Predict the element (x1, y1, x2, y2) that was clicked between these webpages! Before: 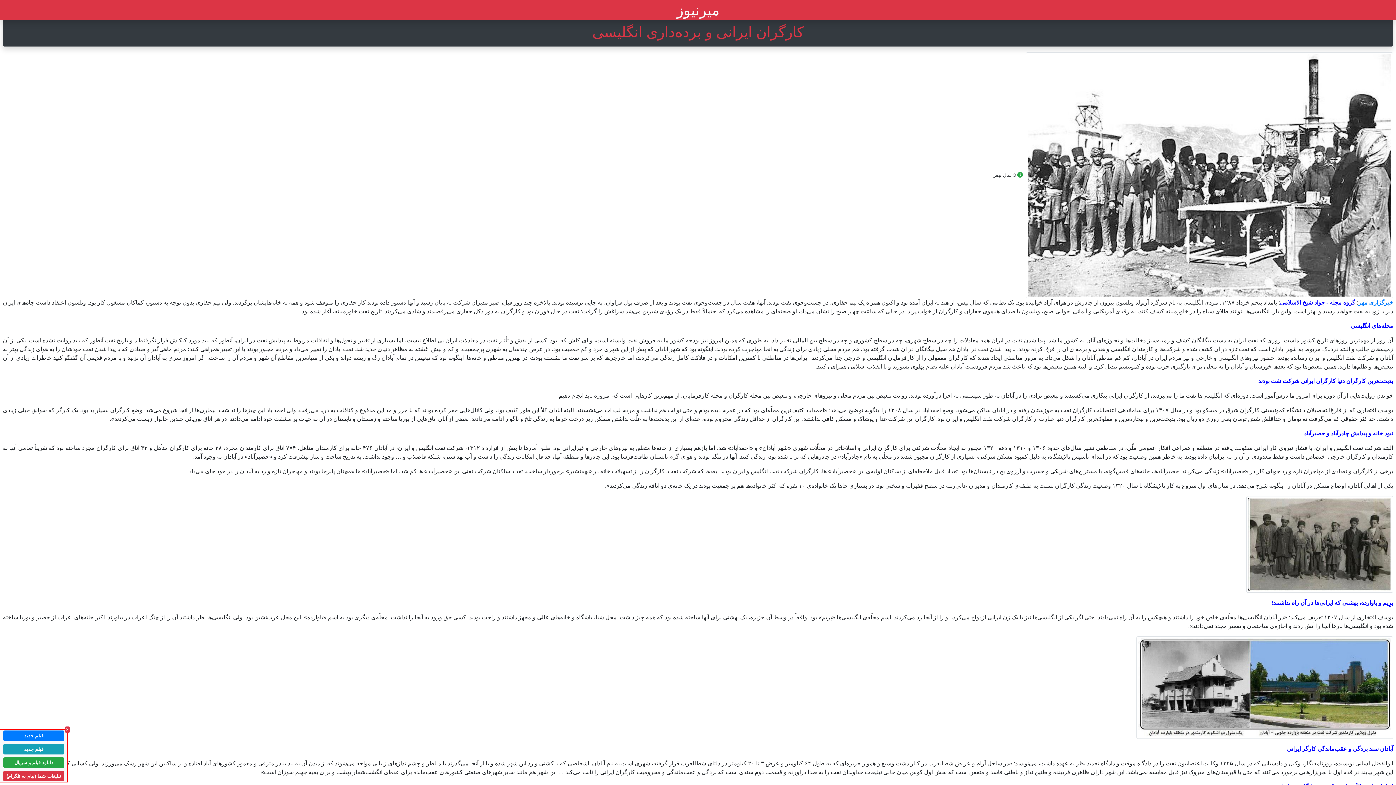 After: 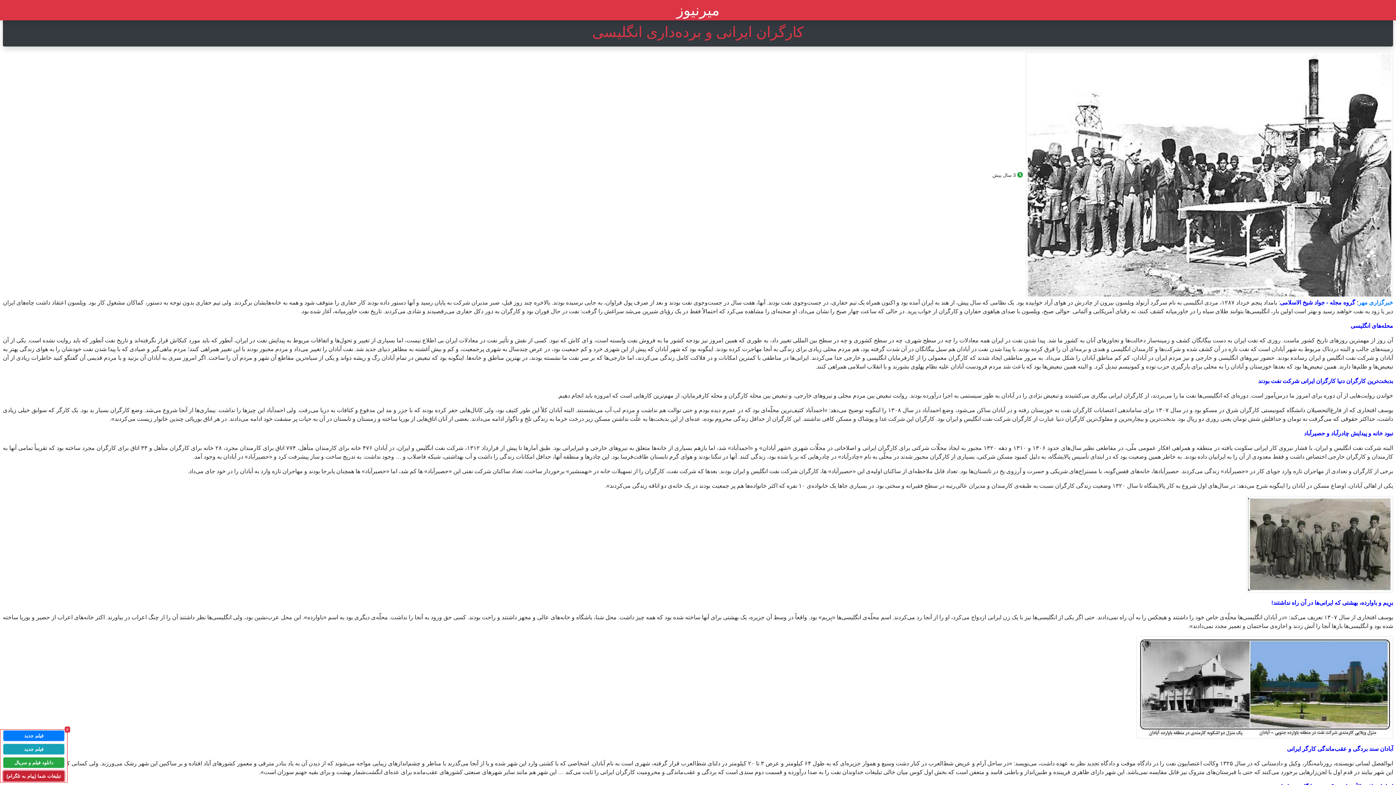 Action: label: تبلیغات شما (پیام به تلگرام) bbox: (3, 771, 64, 781)